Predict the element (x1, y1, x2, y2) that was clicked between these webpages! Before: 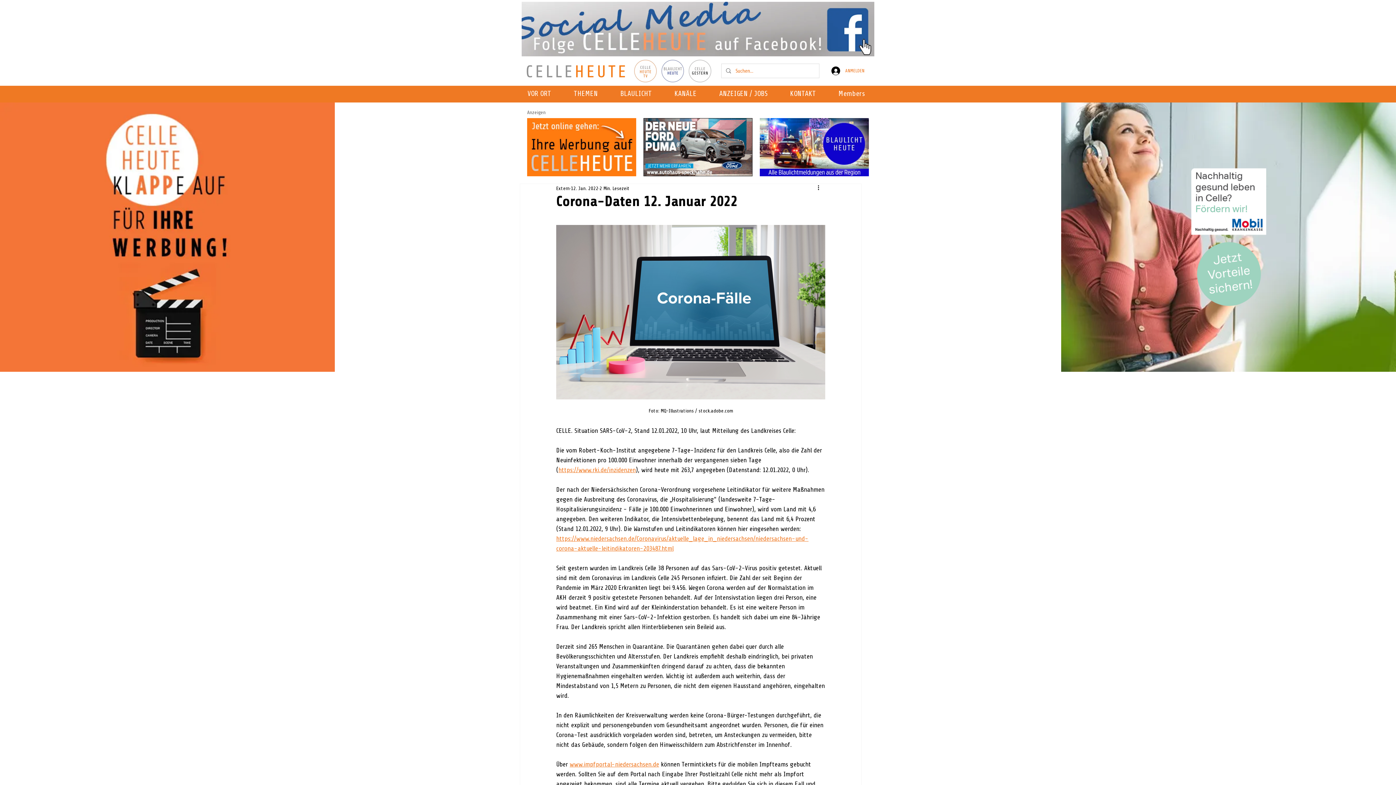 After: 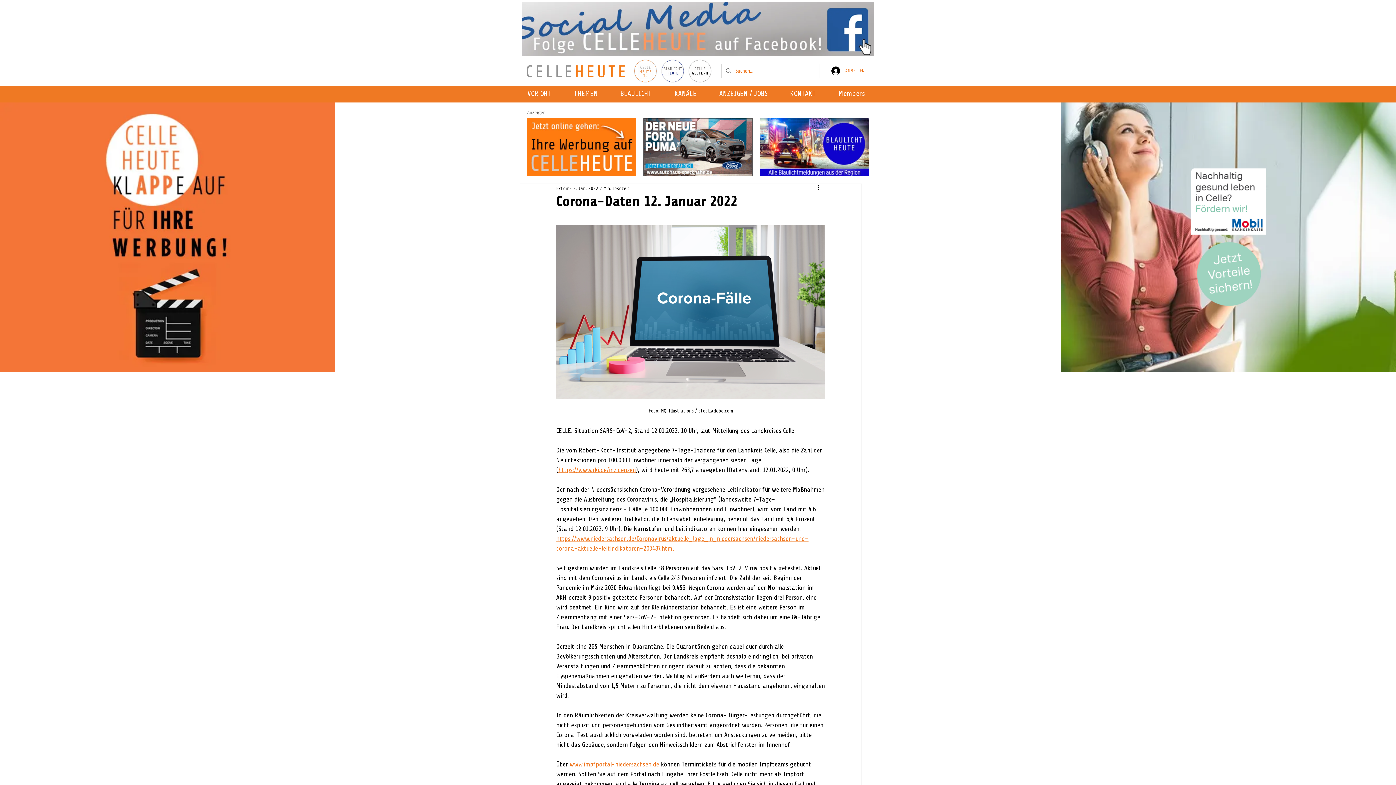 Action: label: https://www.rki.de/inzidenzen bbox: (558, 466, 636, 473)